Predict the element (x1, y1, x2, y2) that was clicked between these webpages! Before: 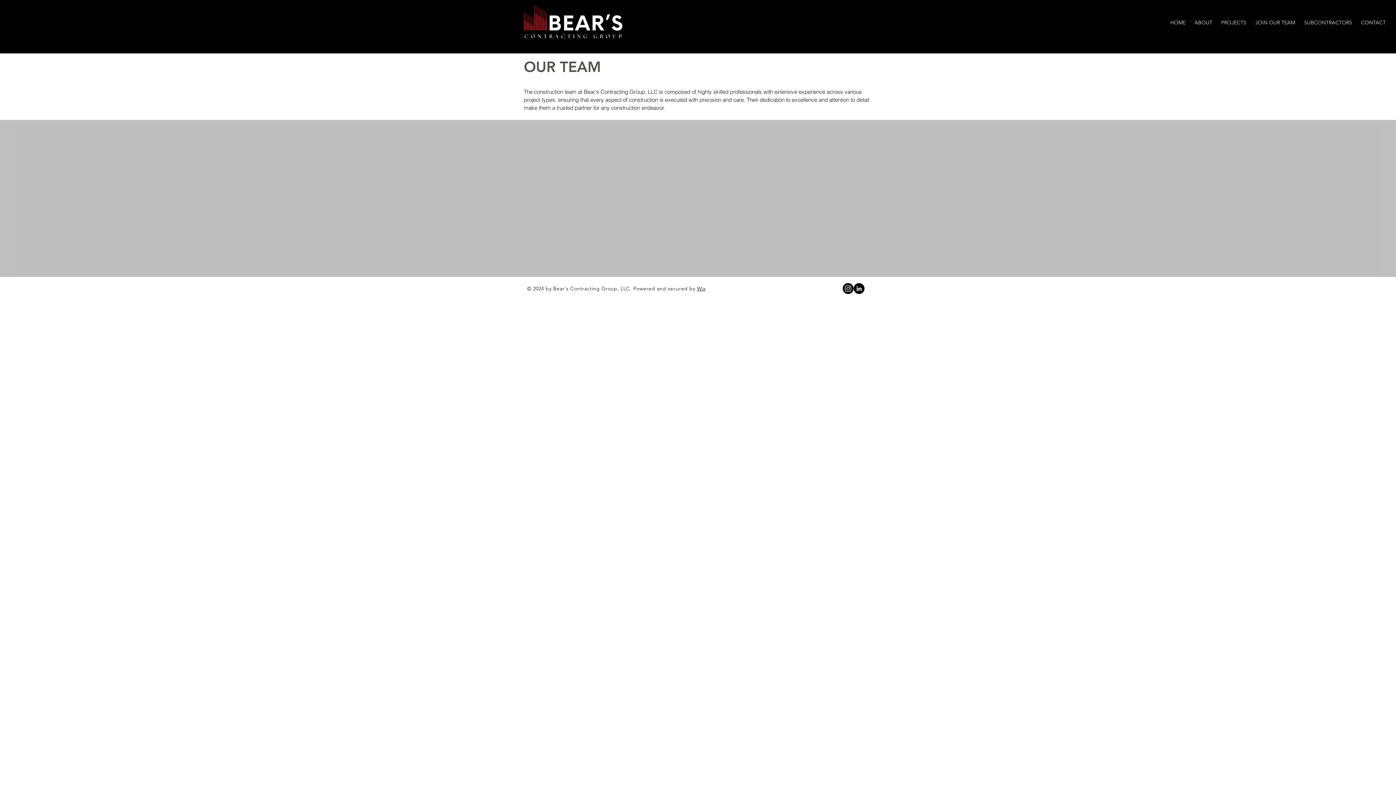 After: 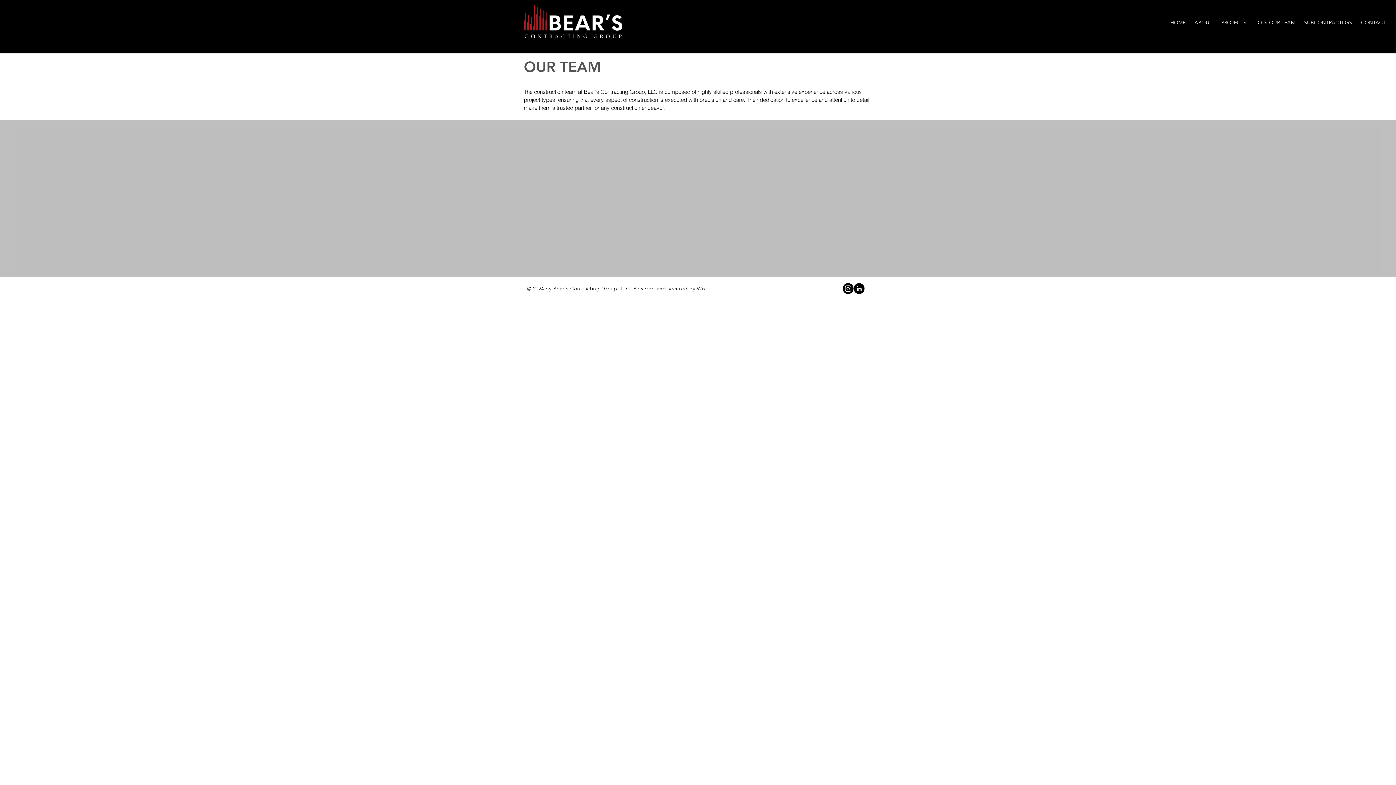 Action: bbox: (1191, 17, 1215, 27) label: ABOUT